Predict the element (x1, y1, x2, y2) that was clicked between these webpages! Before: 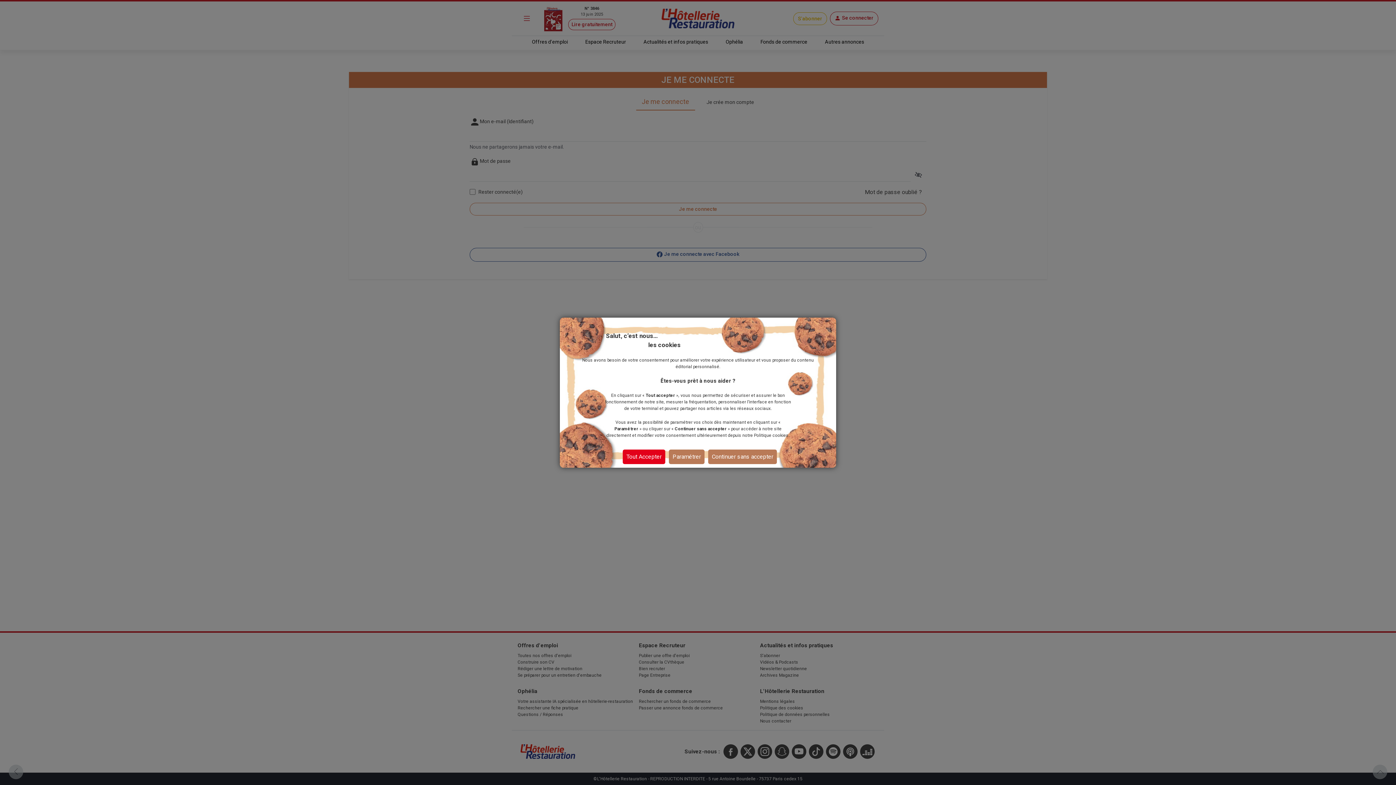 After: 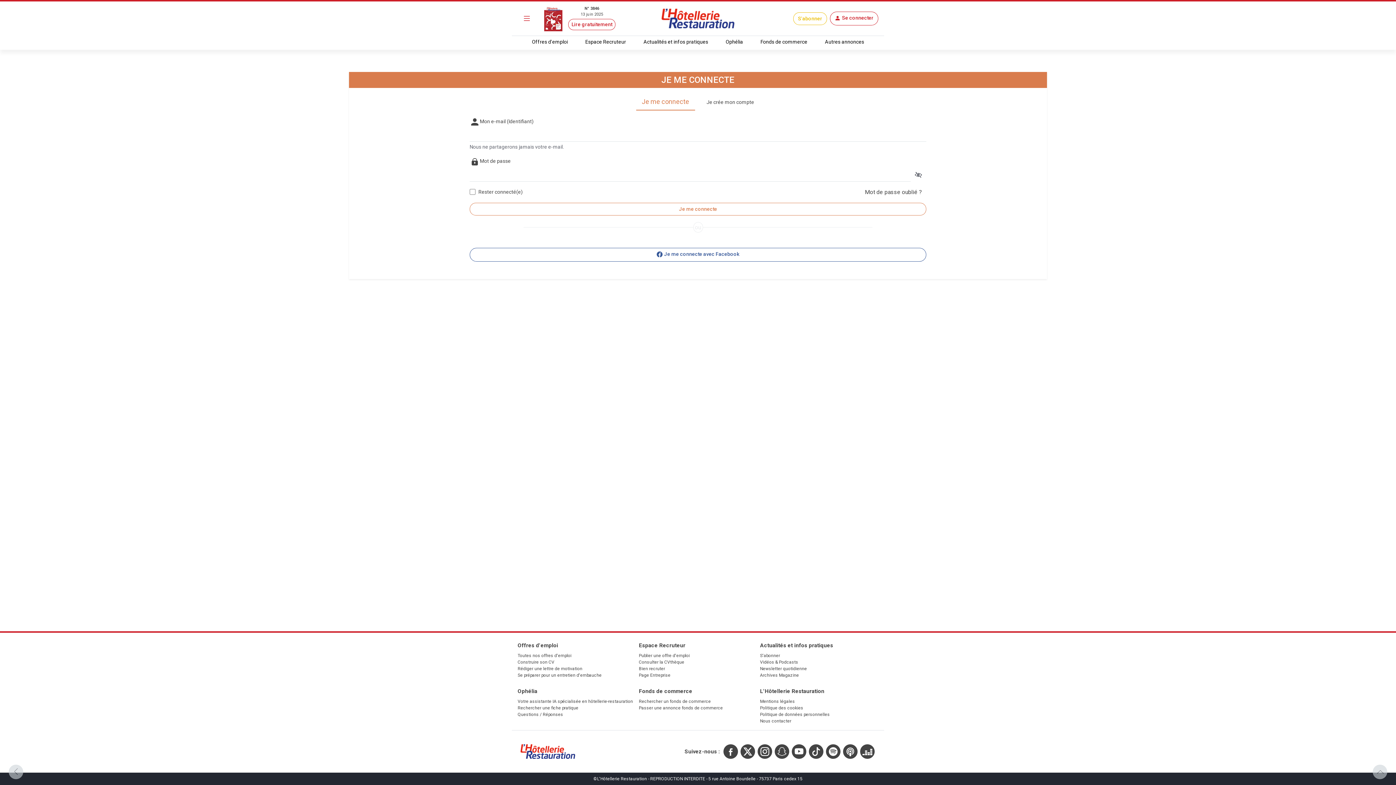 Action: label: Tout Accepter bbox: (622, 449, 665, 464)